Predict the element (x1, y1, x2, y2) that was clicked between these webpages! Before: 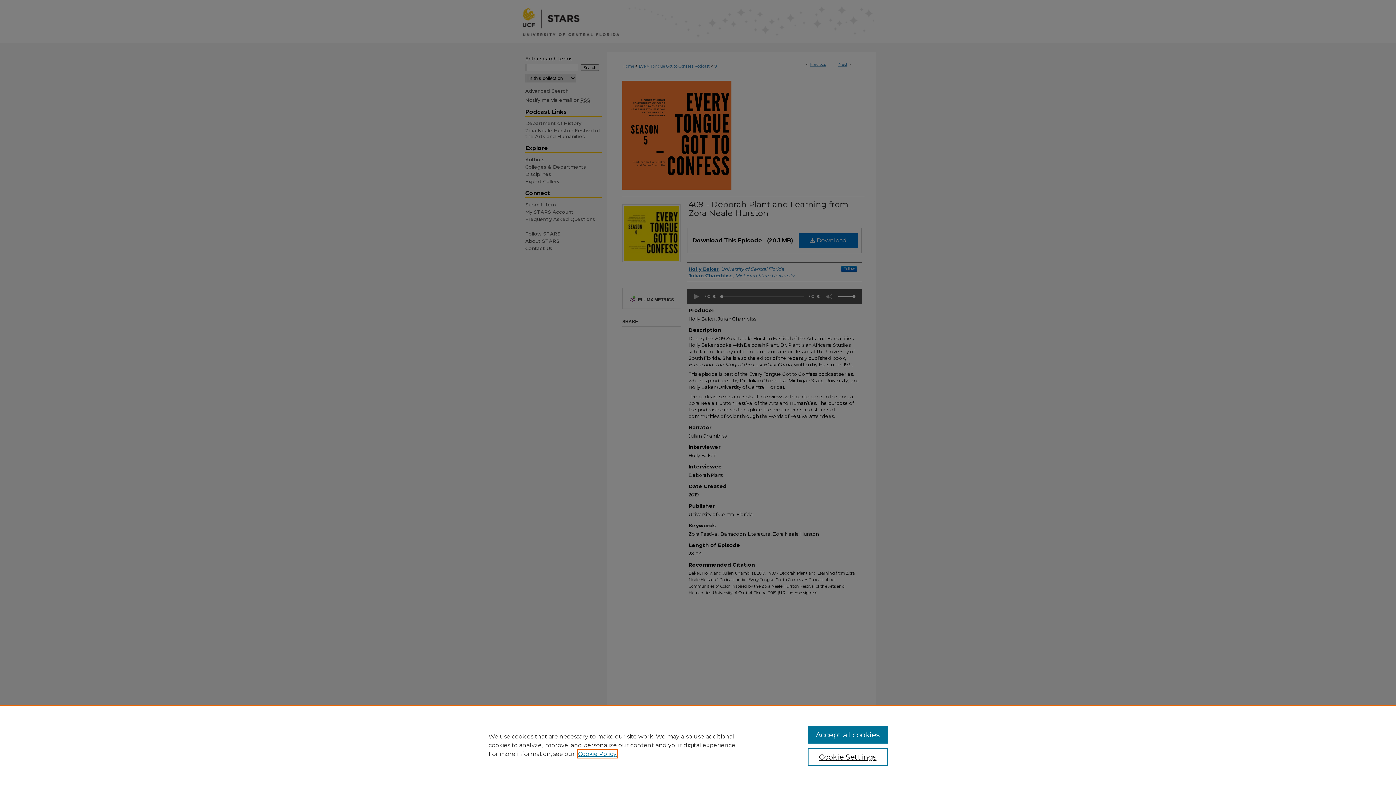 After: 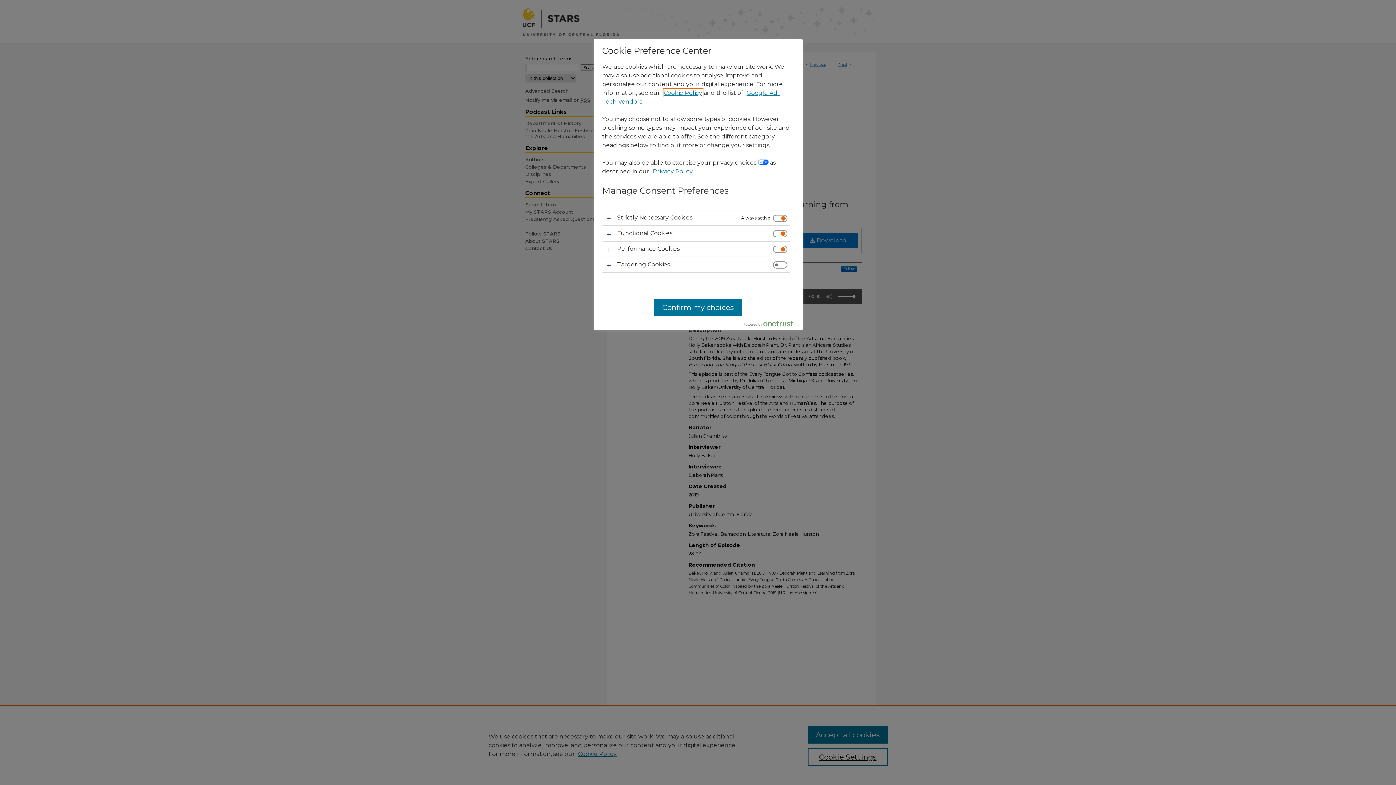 Action: bbox: (807, 748, 887, 766) label: Cookie Settings